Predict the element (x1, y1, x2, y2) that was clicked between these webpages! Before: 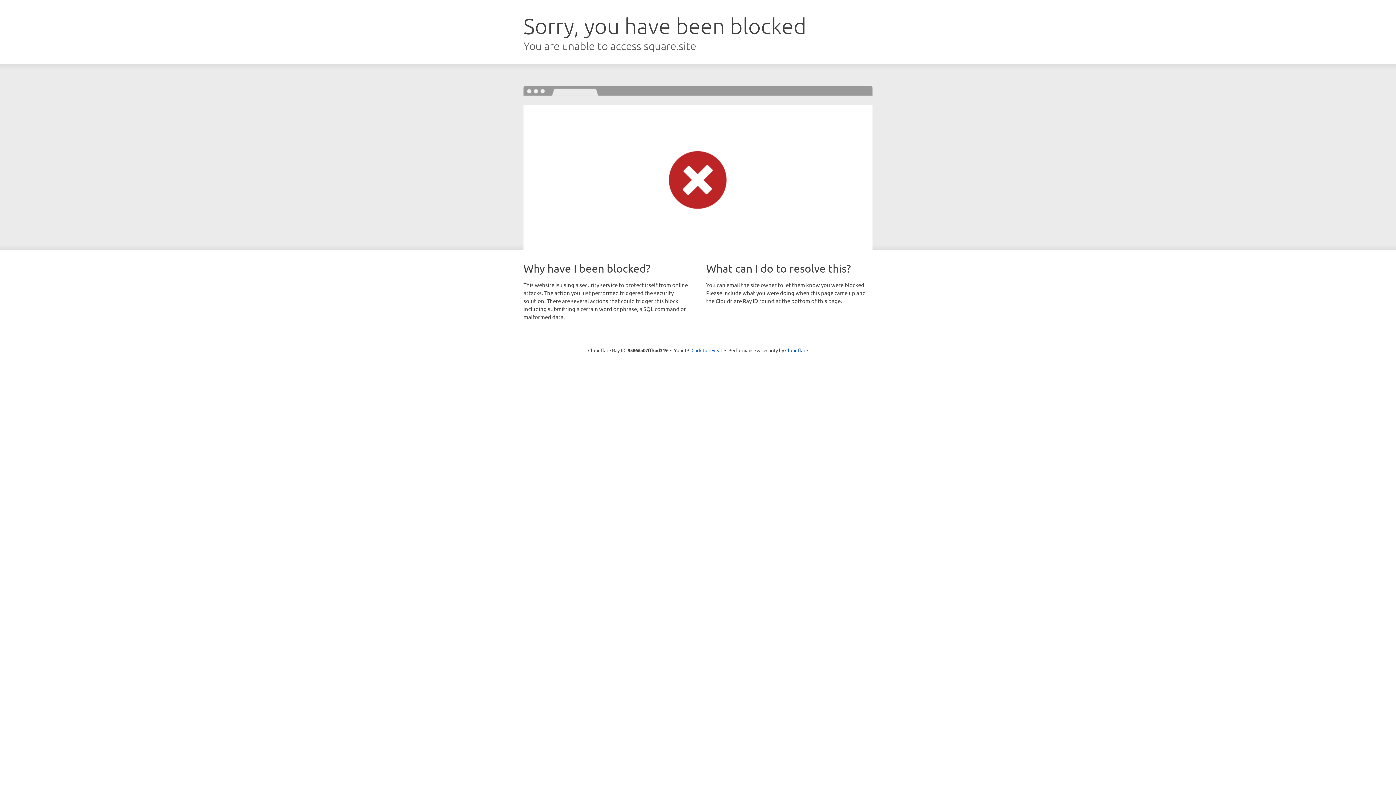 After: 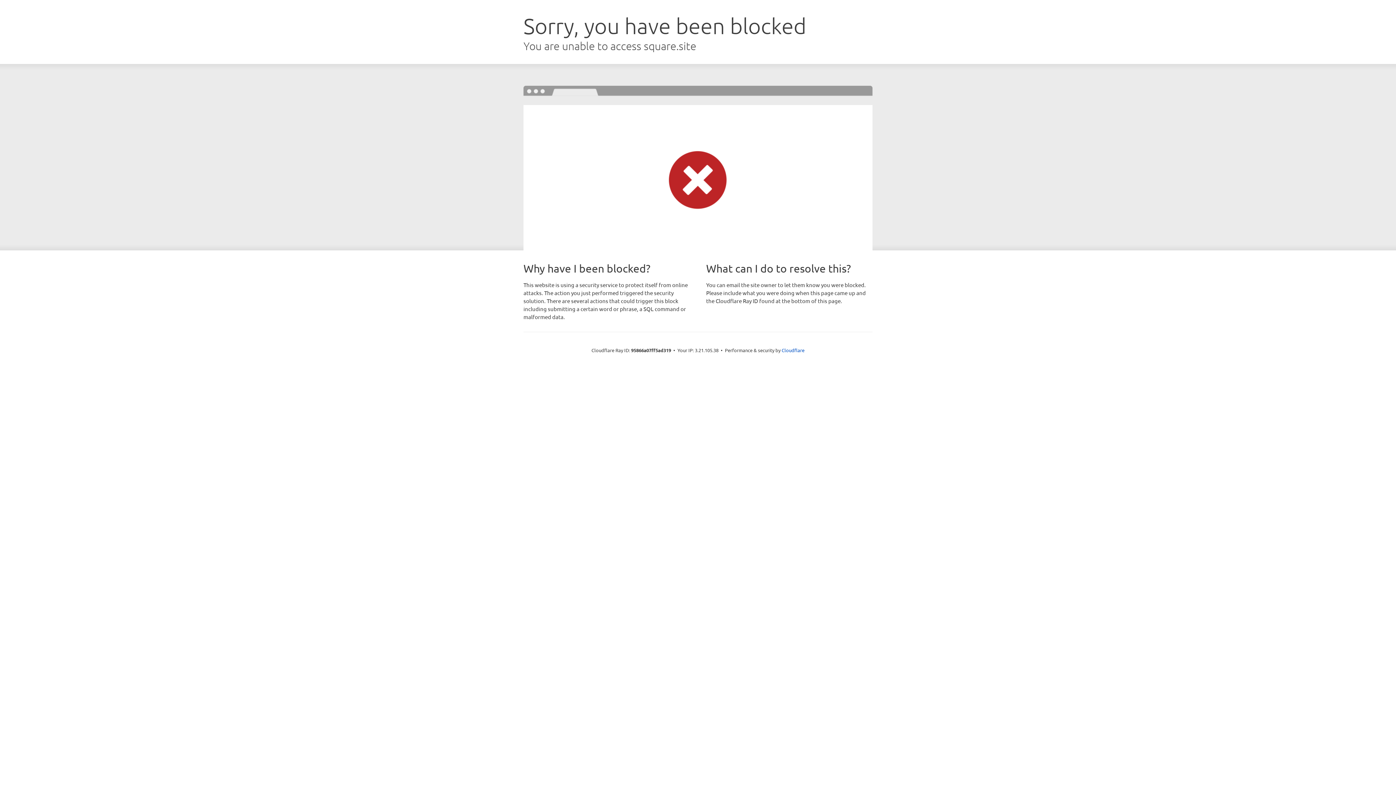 Action: label: Click to reveal bbox: (691, 346, 722, 353)